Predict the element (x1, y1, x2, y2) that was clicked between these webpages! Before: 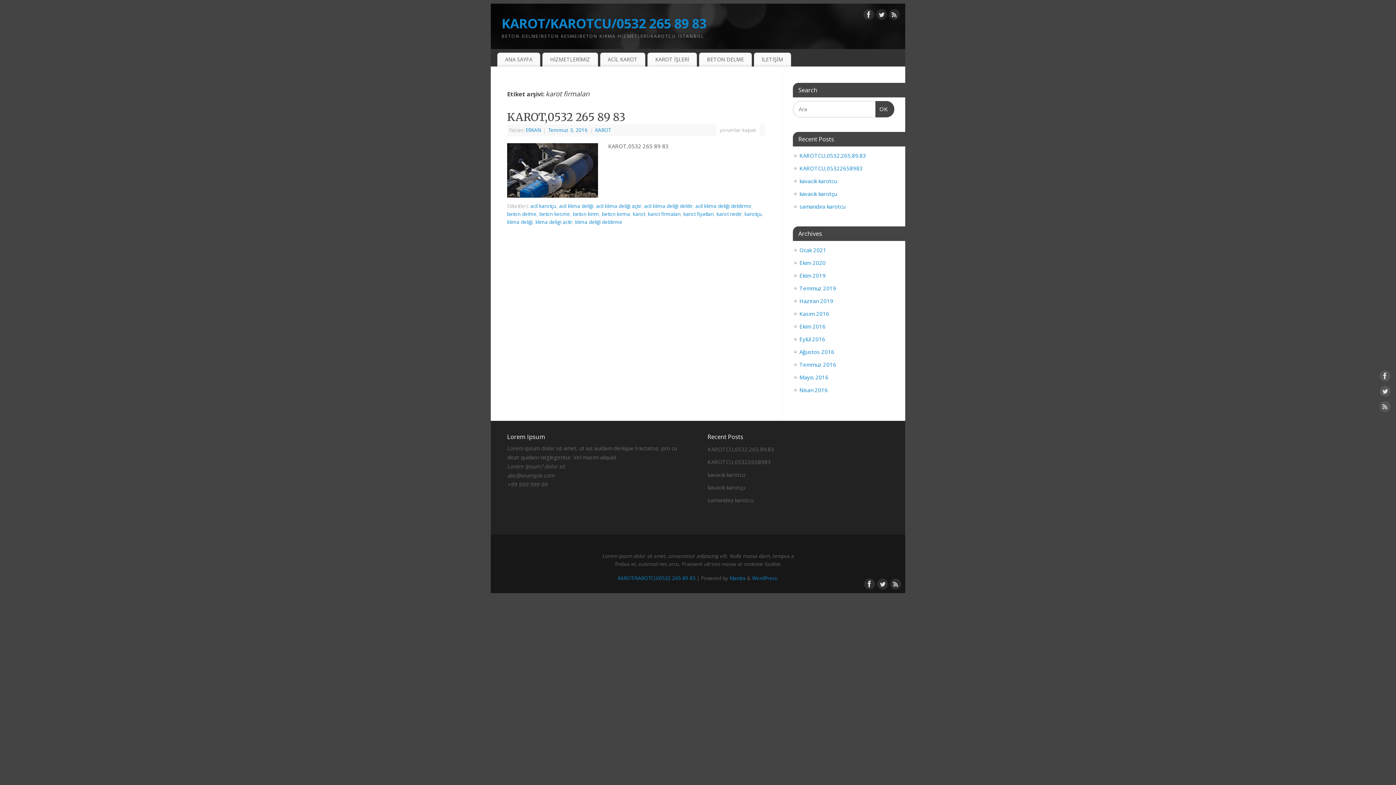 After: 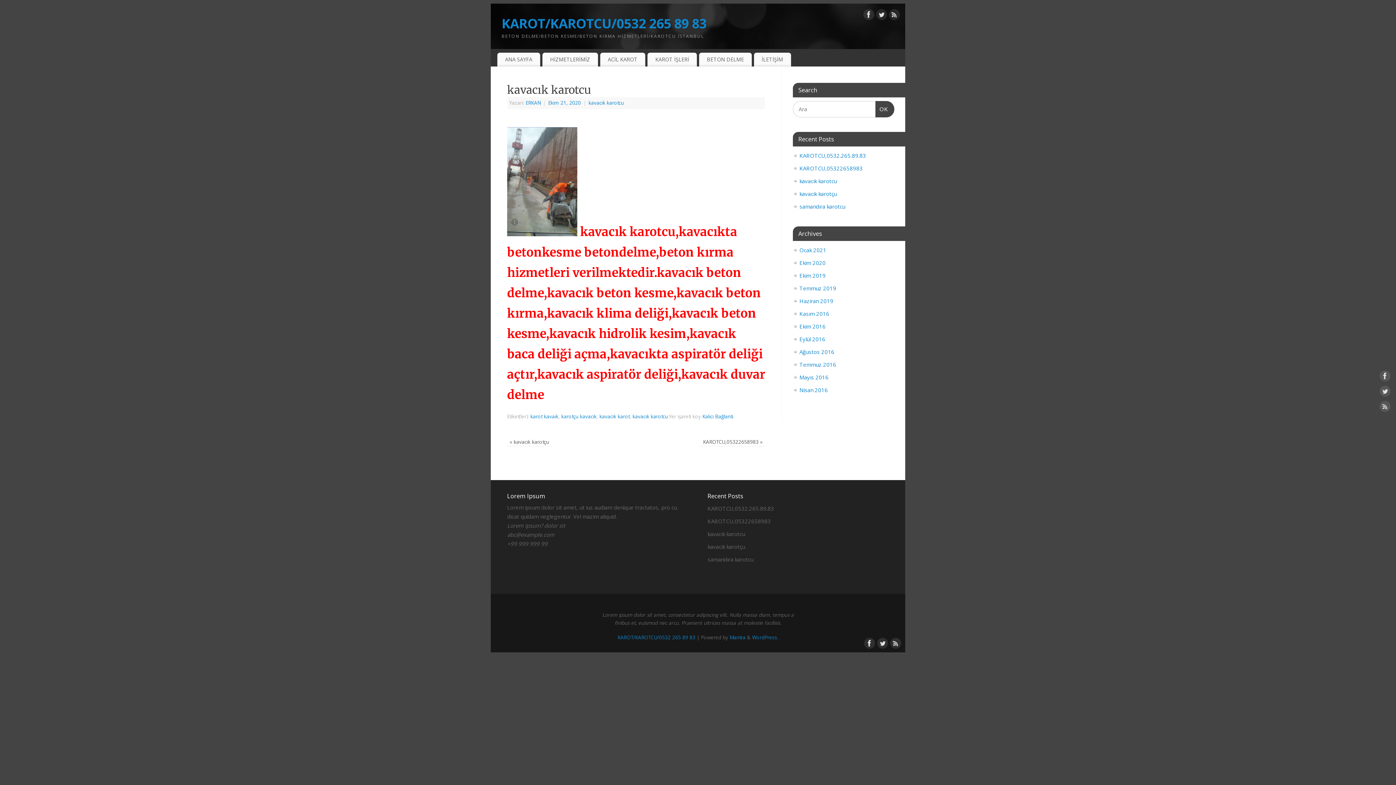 Action: bbox: (707, 471, 745, 478) label: kavacık karotcu